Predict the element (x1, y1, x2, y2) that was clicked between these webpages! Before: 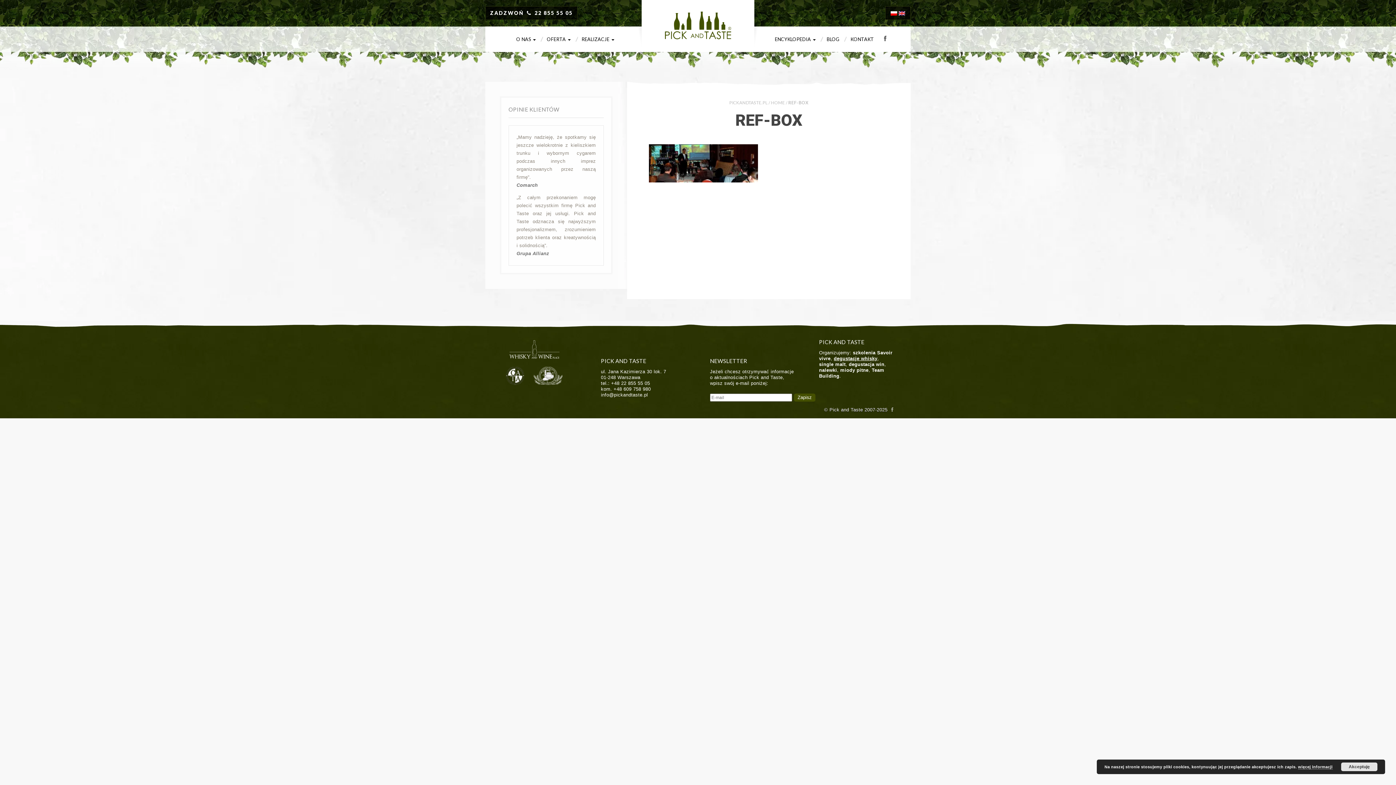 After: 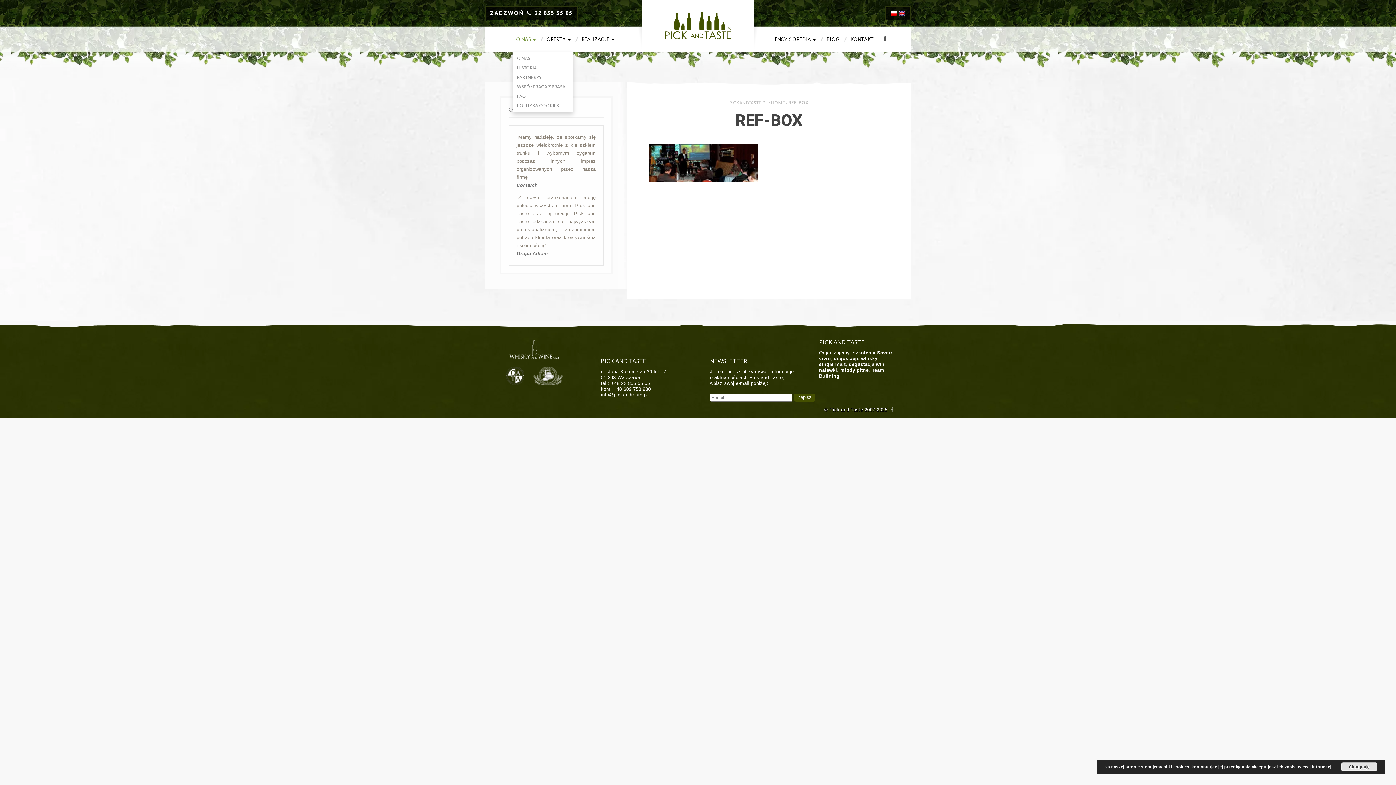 Action: label: O NAS  bbox: (512, 26, 539, 52)